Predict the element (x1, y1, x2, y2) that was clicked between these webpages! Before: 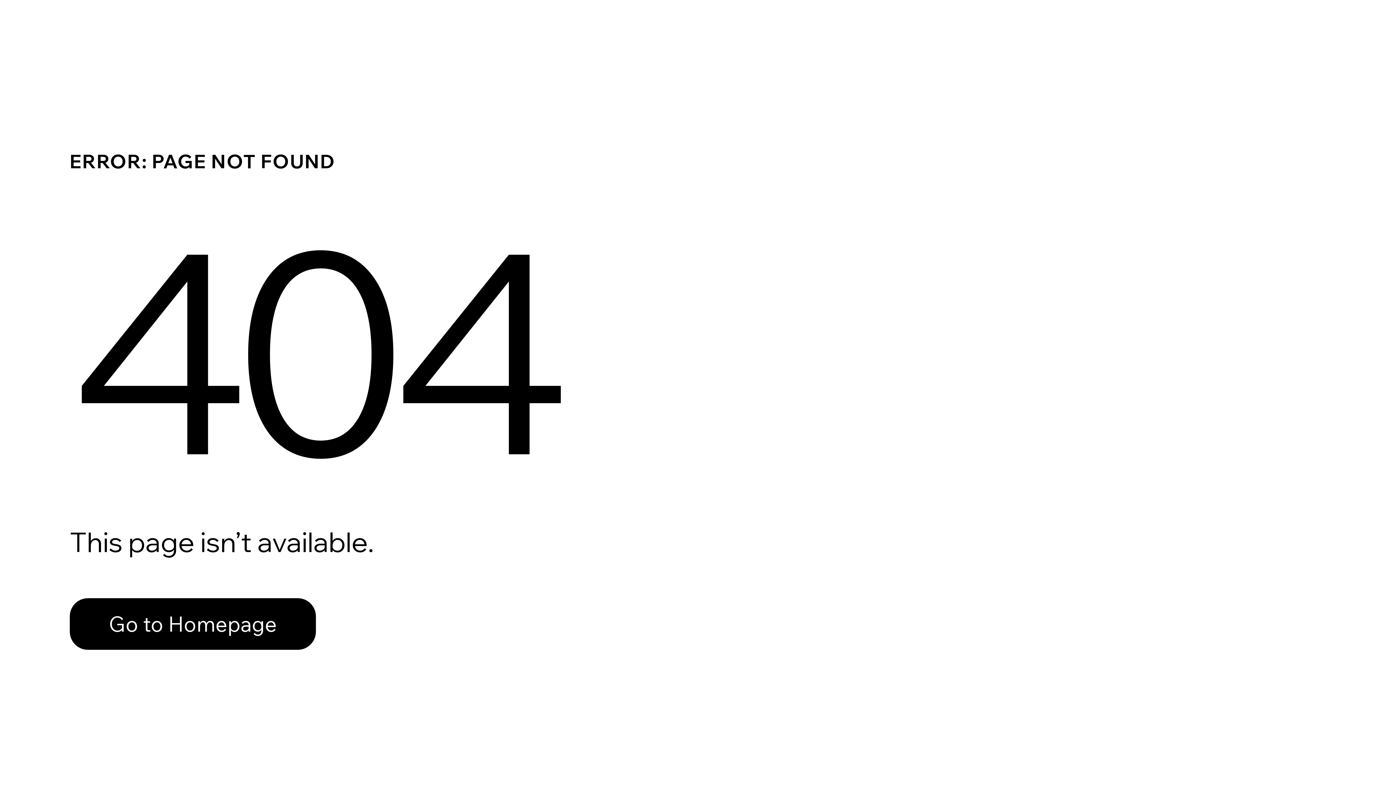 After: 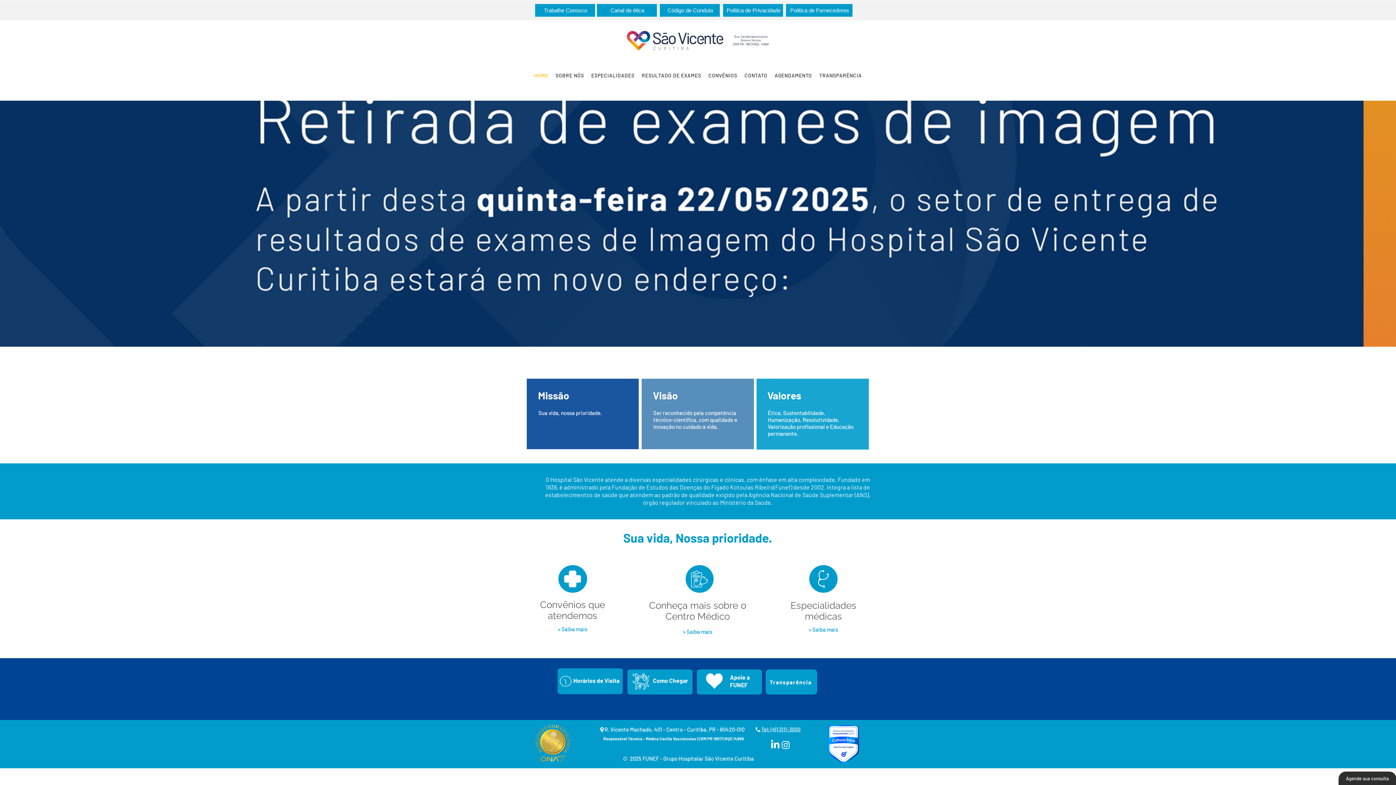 Action: bbox: (69, 598, 316, 650) label: Go to Homepage